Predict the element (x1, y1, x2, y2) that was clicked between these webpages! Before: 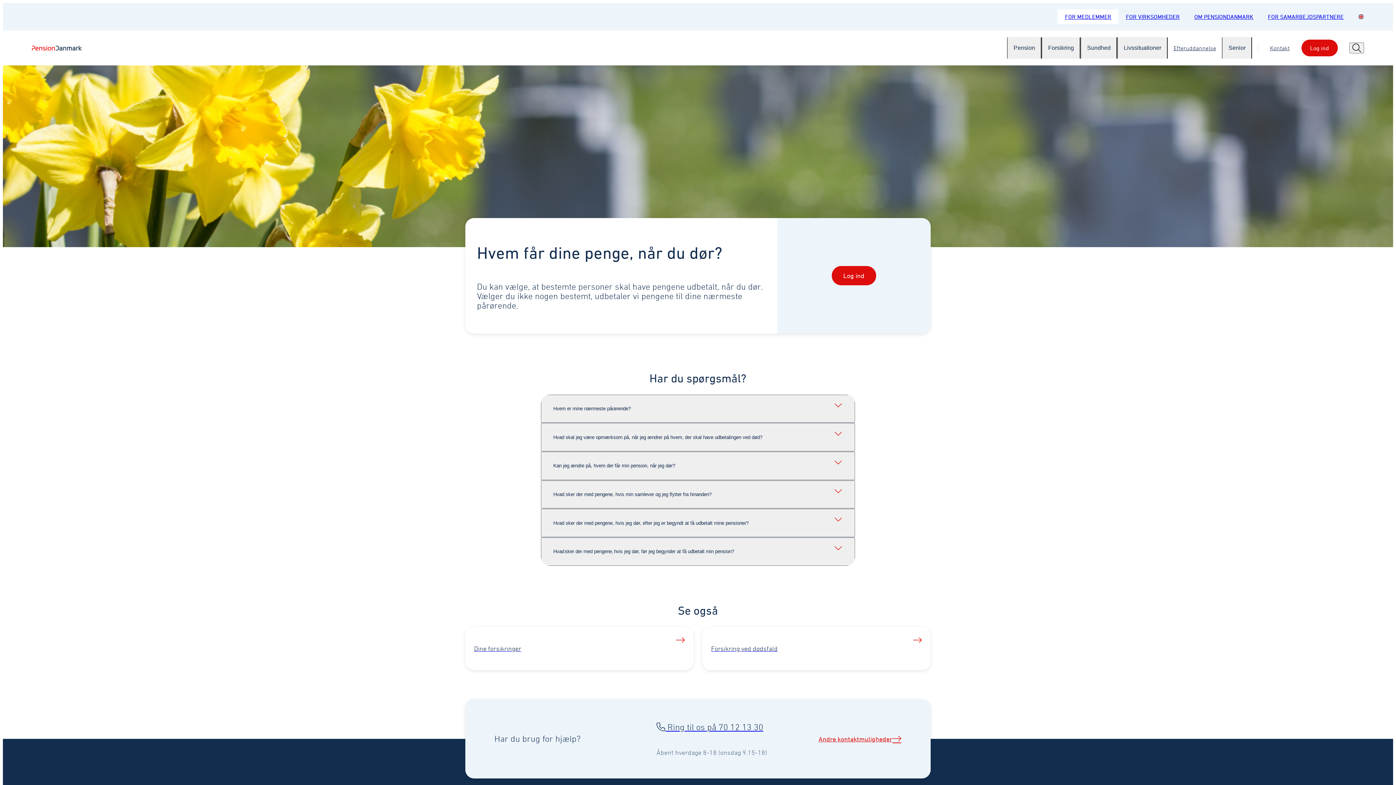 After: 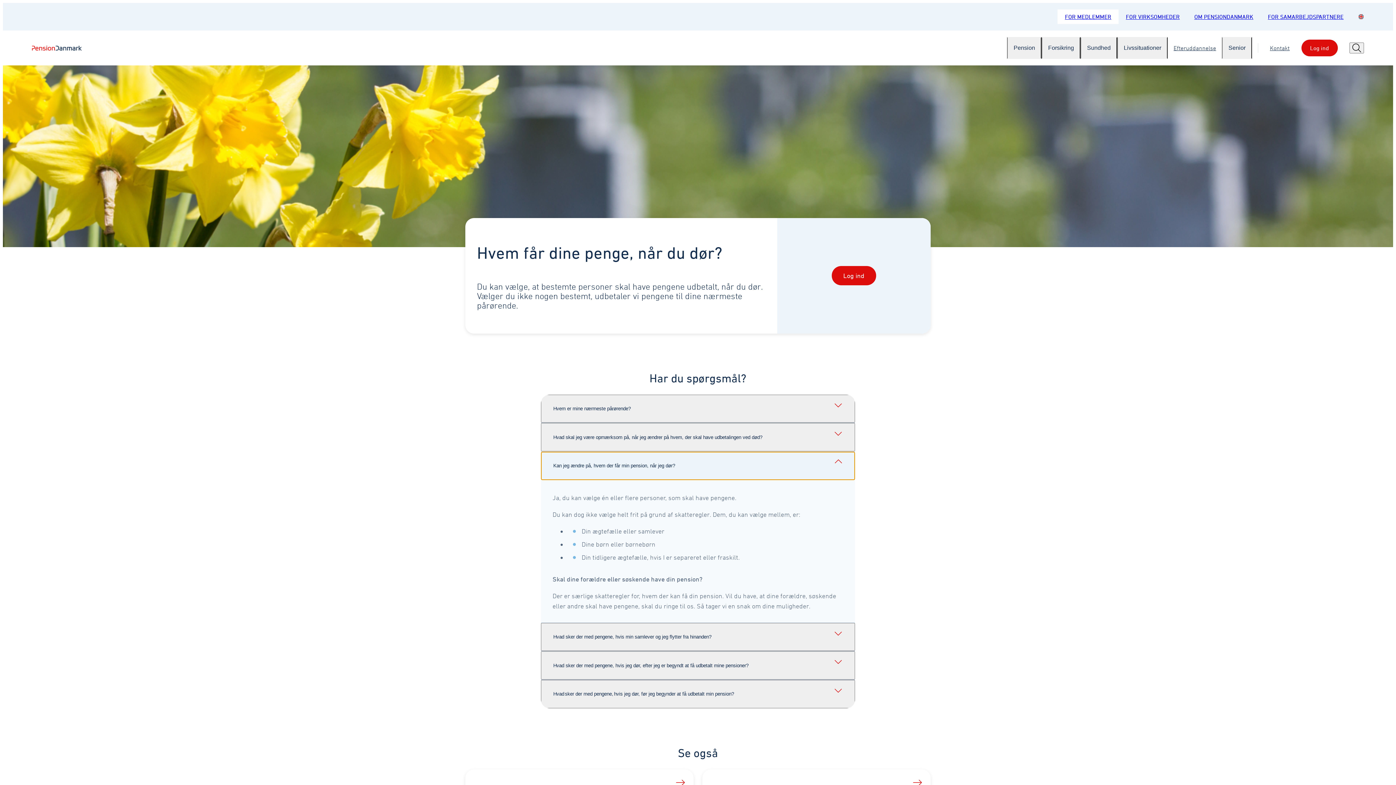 Action: label: Kan jeg ændre på, hvem der får min pension, når jeg dør? bbox: (541, 452, 855, 480)